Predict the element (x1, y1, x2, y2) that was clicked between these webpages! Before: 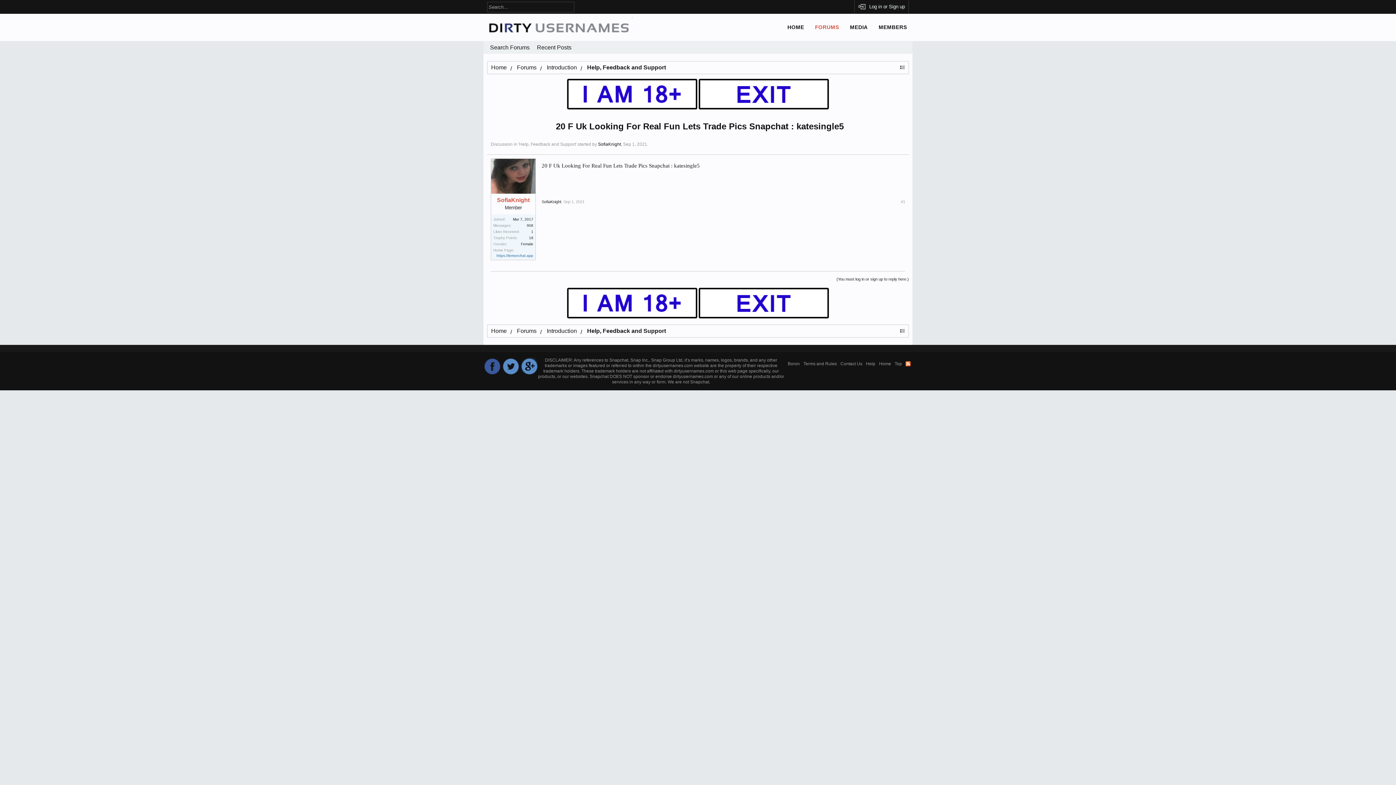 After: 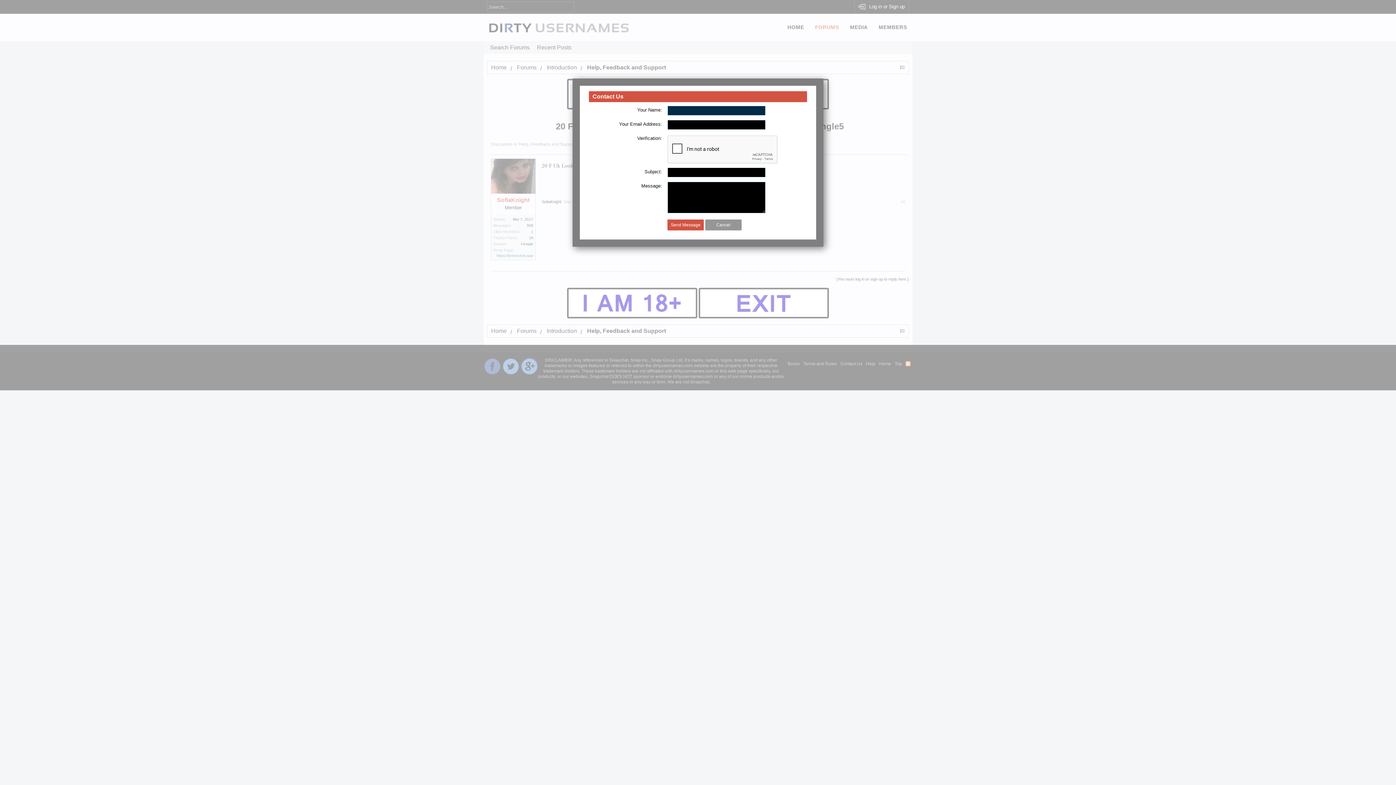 Action: label: Contact Us bbox: (840, 361, 862, 366)